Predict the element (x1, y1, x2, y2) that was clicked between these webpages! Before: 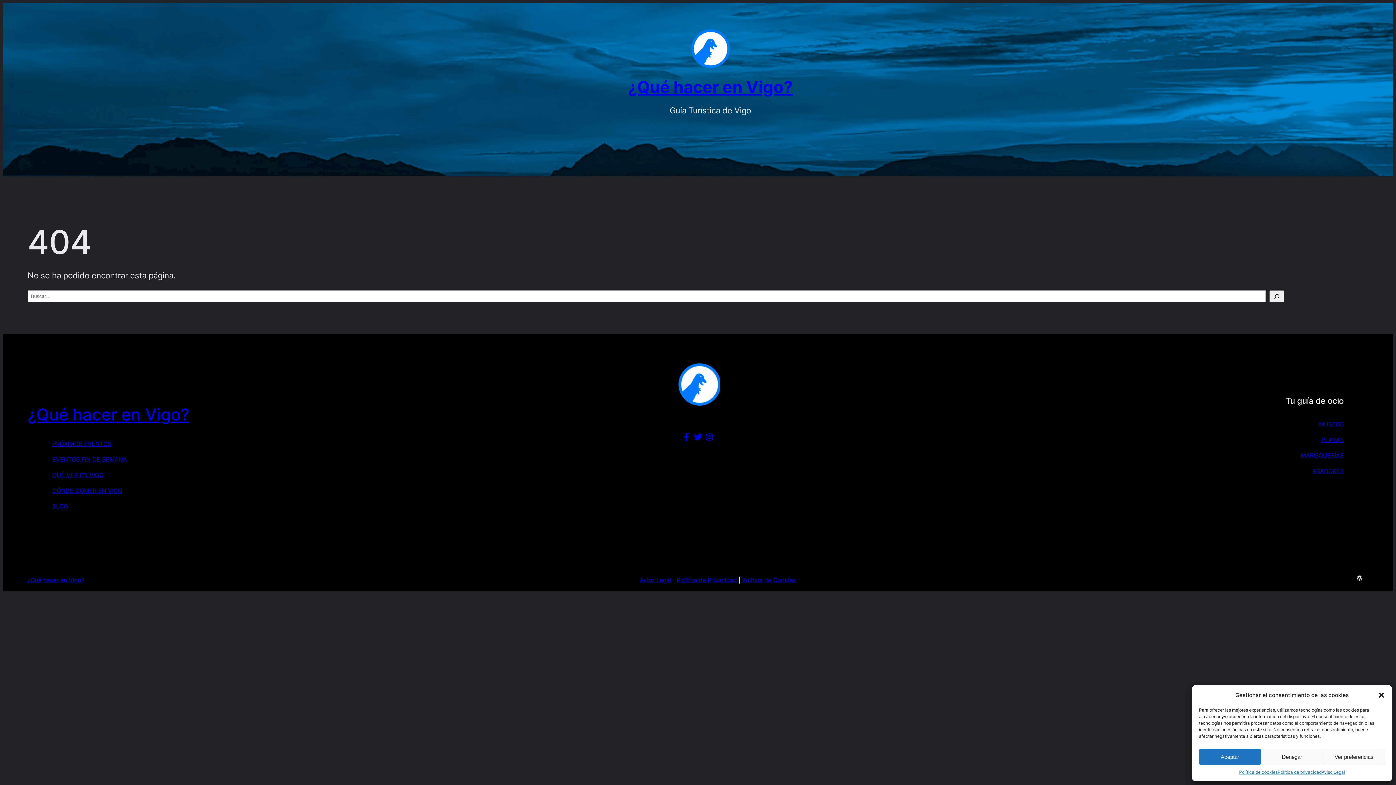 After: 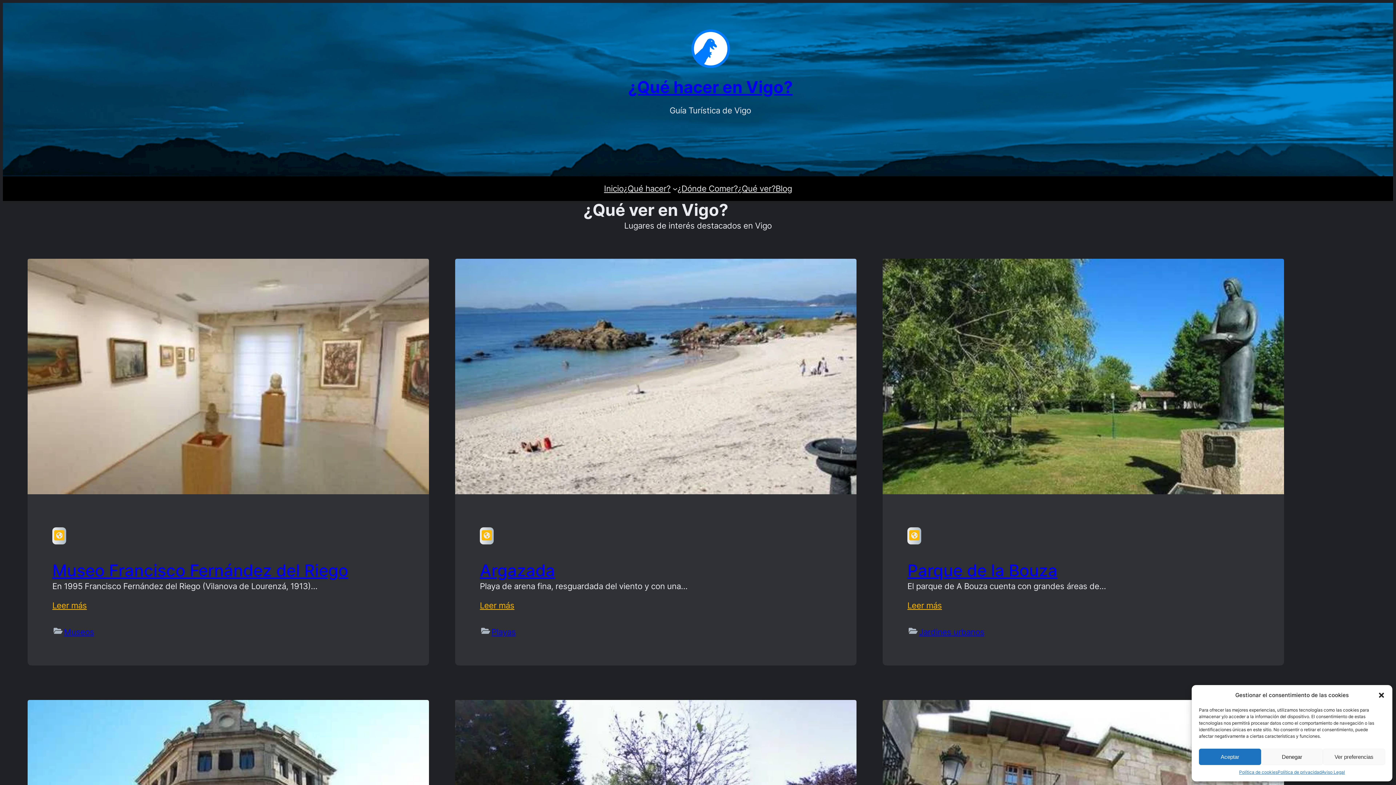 Action: bbox: (52, 471, 103, 479) label: QUÉ VER EN VIGO